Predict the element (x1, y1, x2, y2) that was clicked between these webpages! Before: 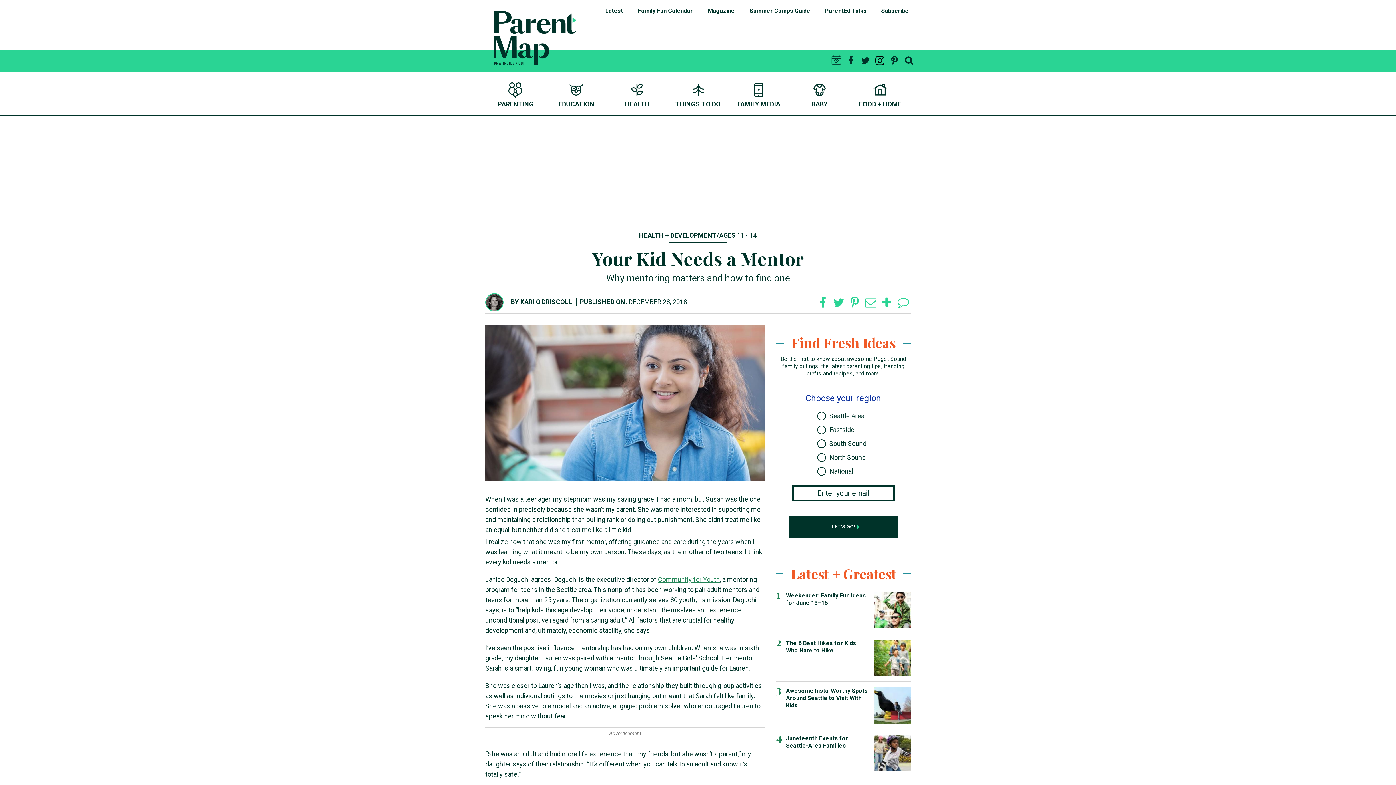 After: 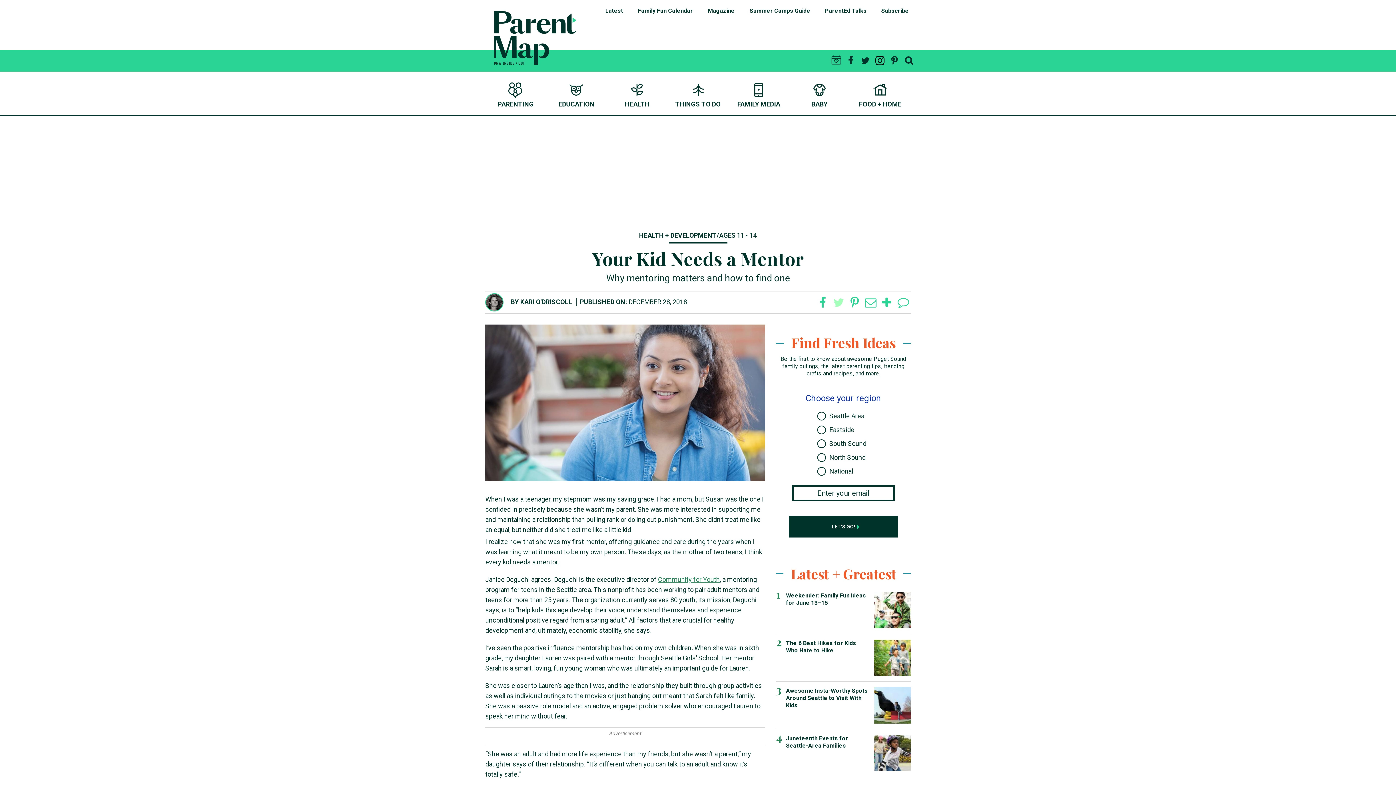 Action: bbox: (831, 295, 846, 309)